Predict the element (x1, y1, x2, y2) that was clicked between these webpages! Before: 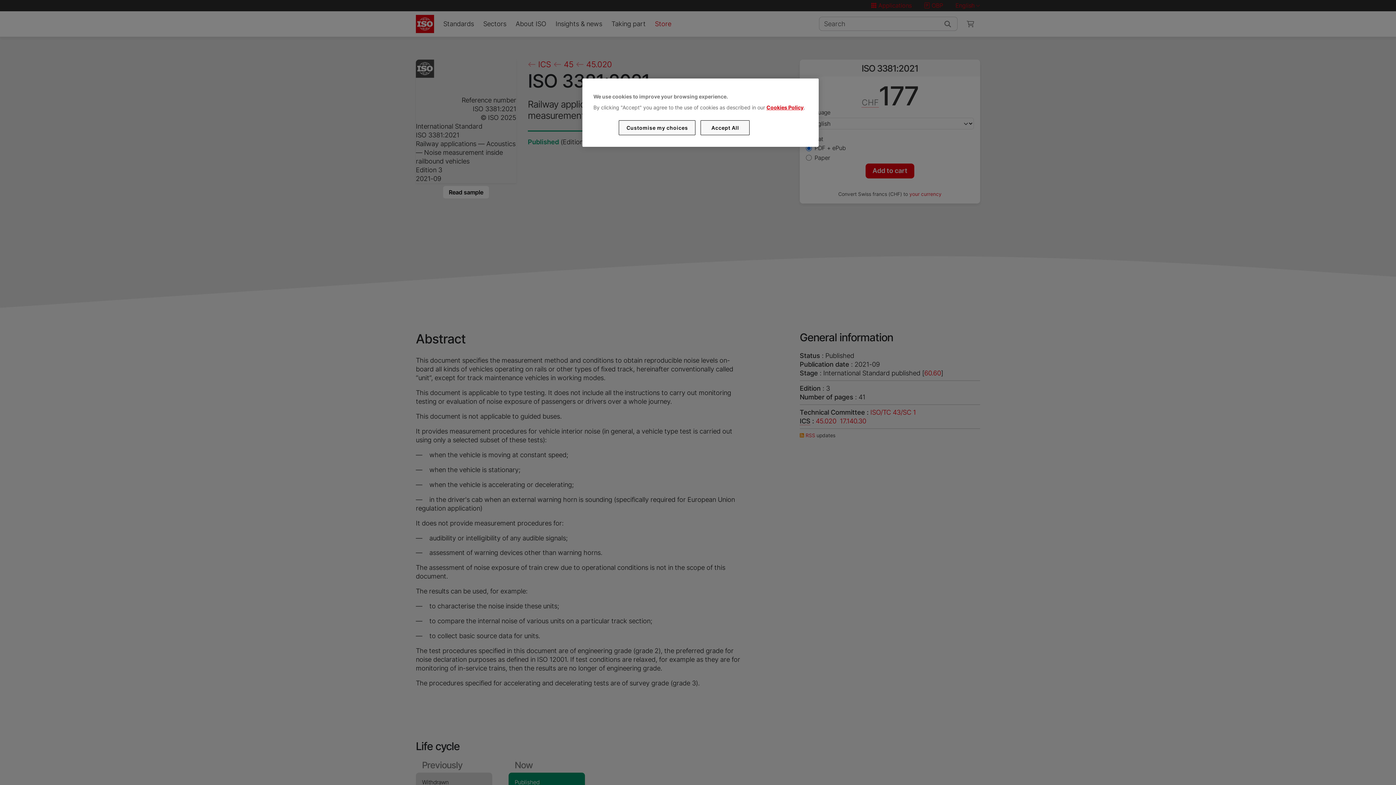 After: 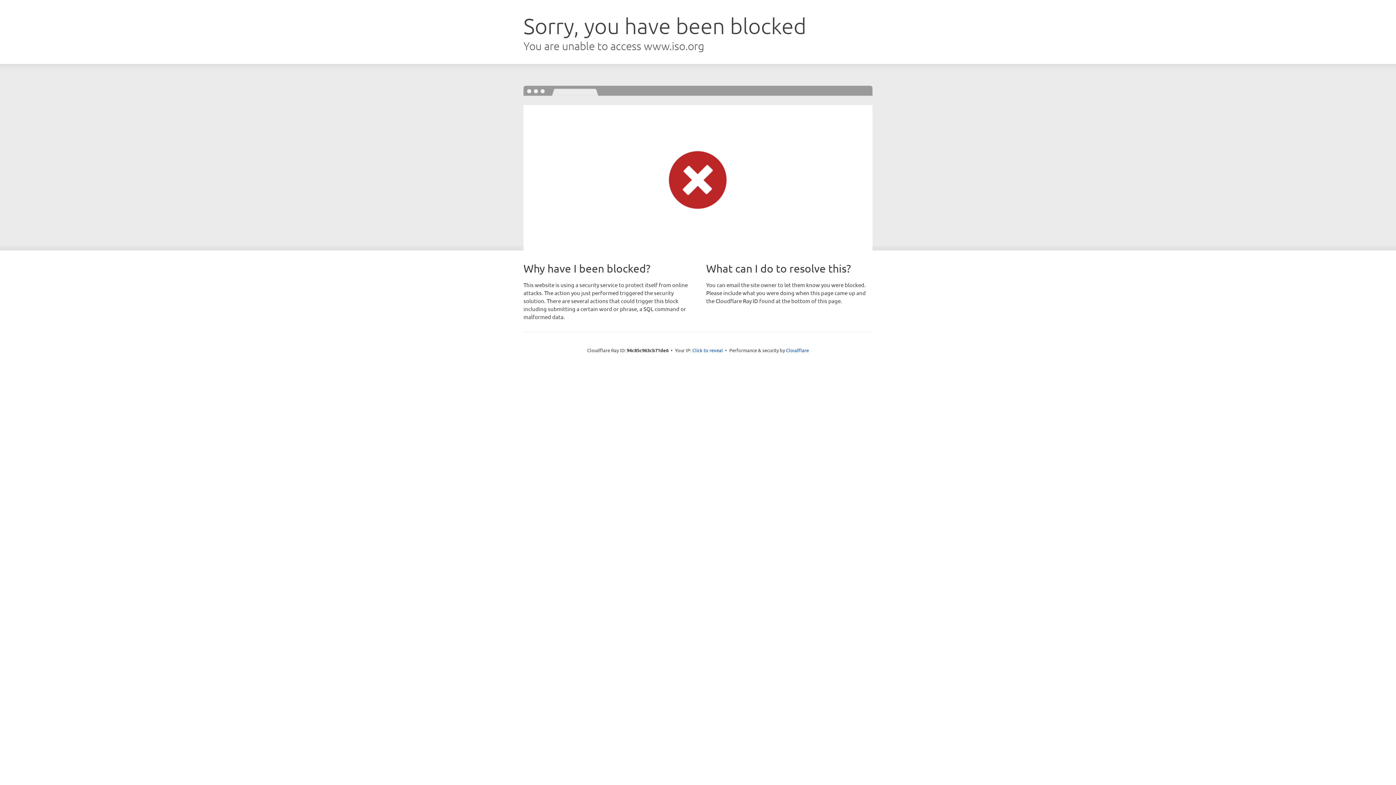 Action: label: Cookies Policy bbox: (766, 104, 803, 110)